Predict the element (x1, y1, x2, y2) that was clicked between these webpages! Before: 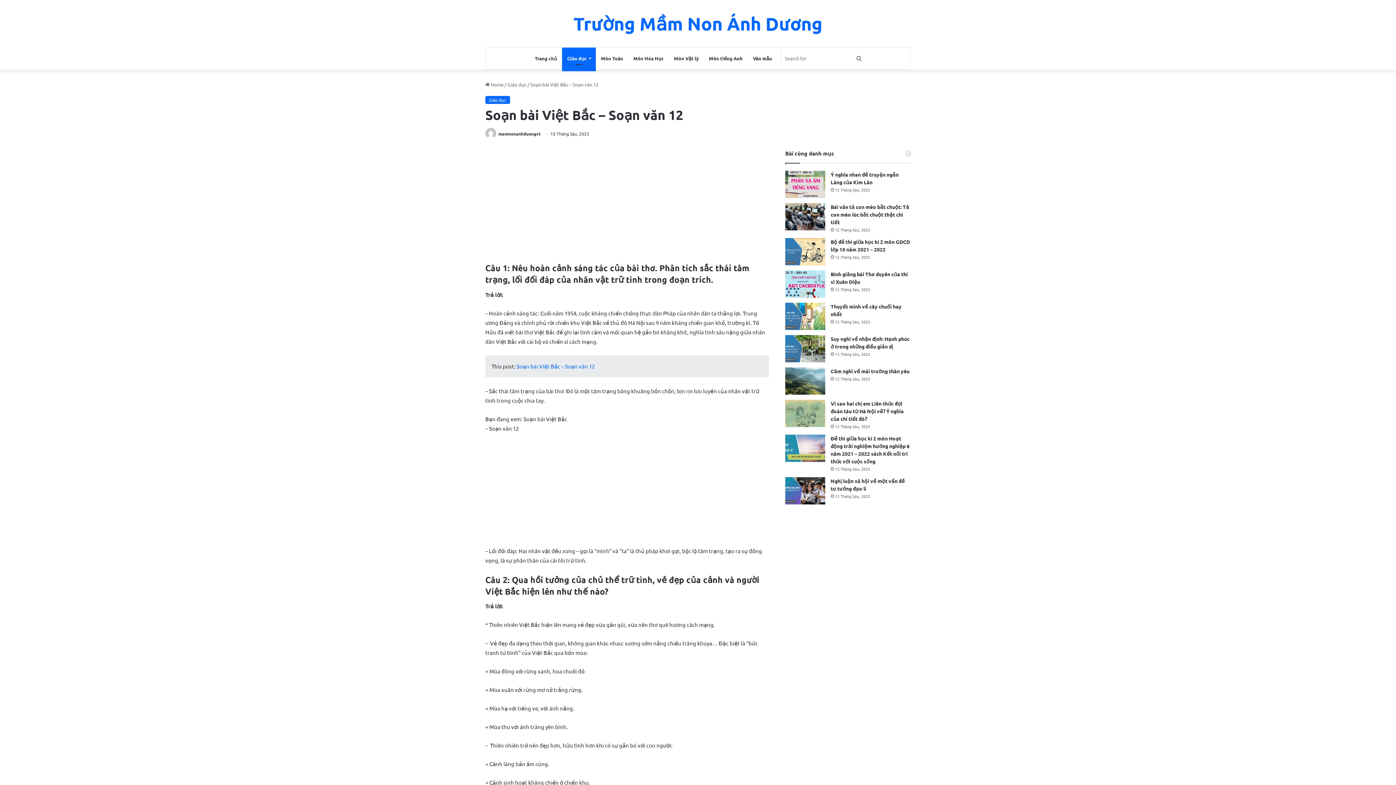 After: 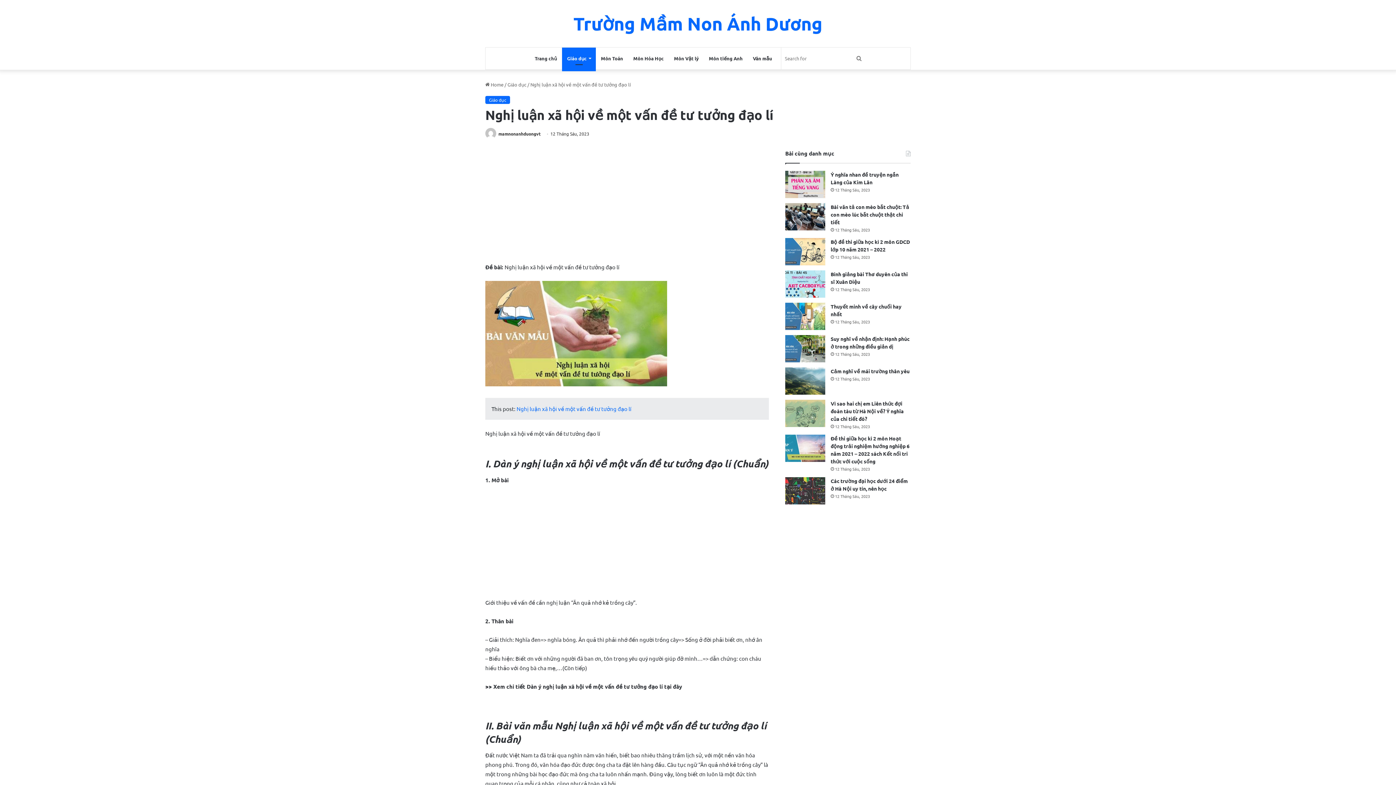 Action: bbox: (785, 477, 825, 504) label: Nghị luận xã hội về một vấn đề tư tưởng đạo lí